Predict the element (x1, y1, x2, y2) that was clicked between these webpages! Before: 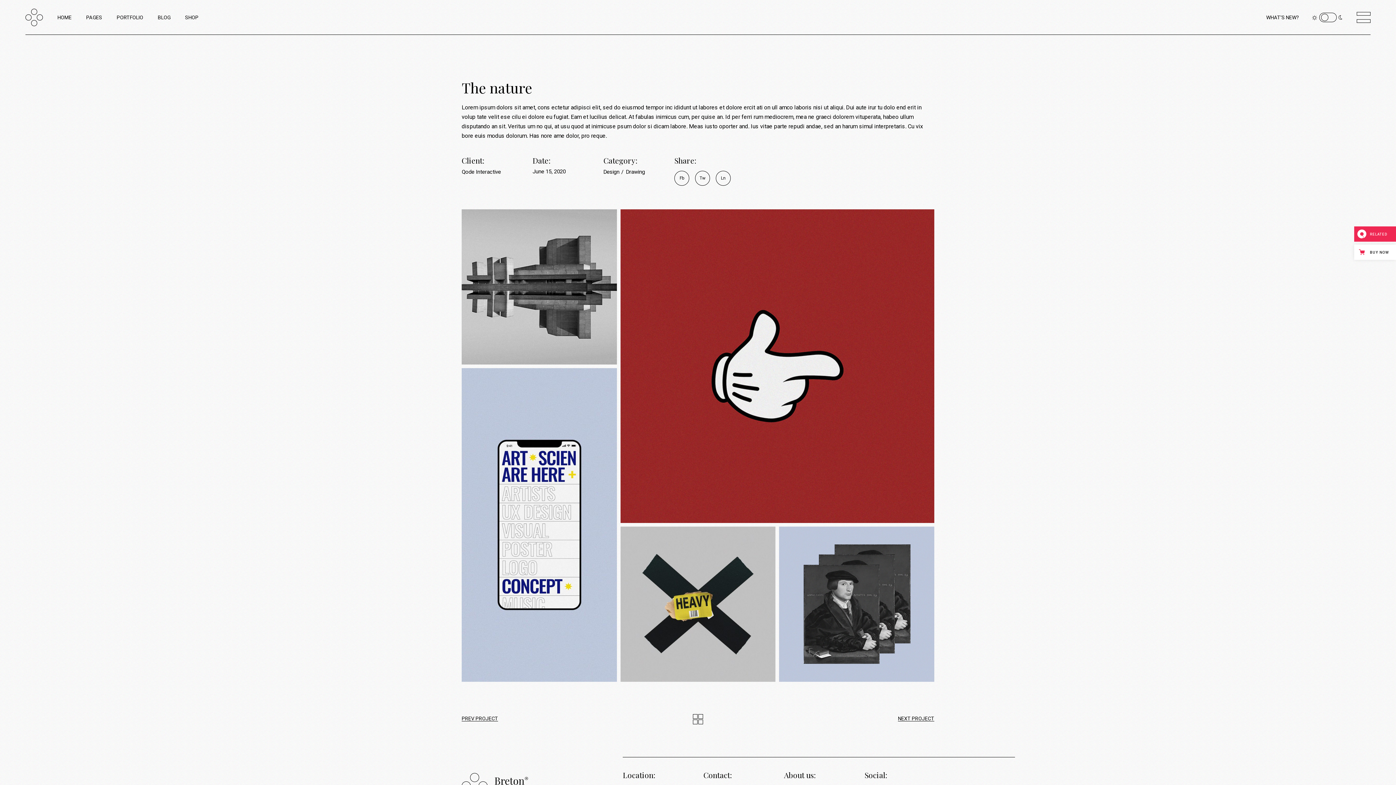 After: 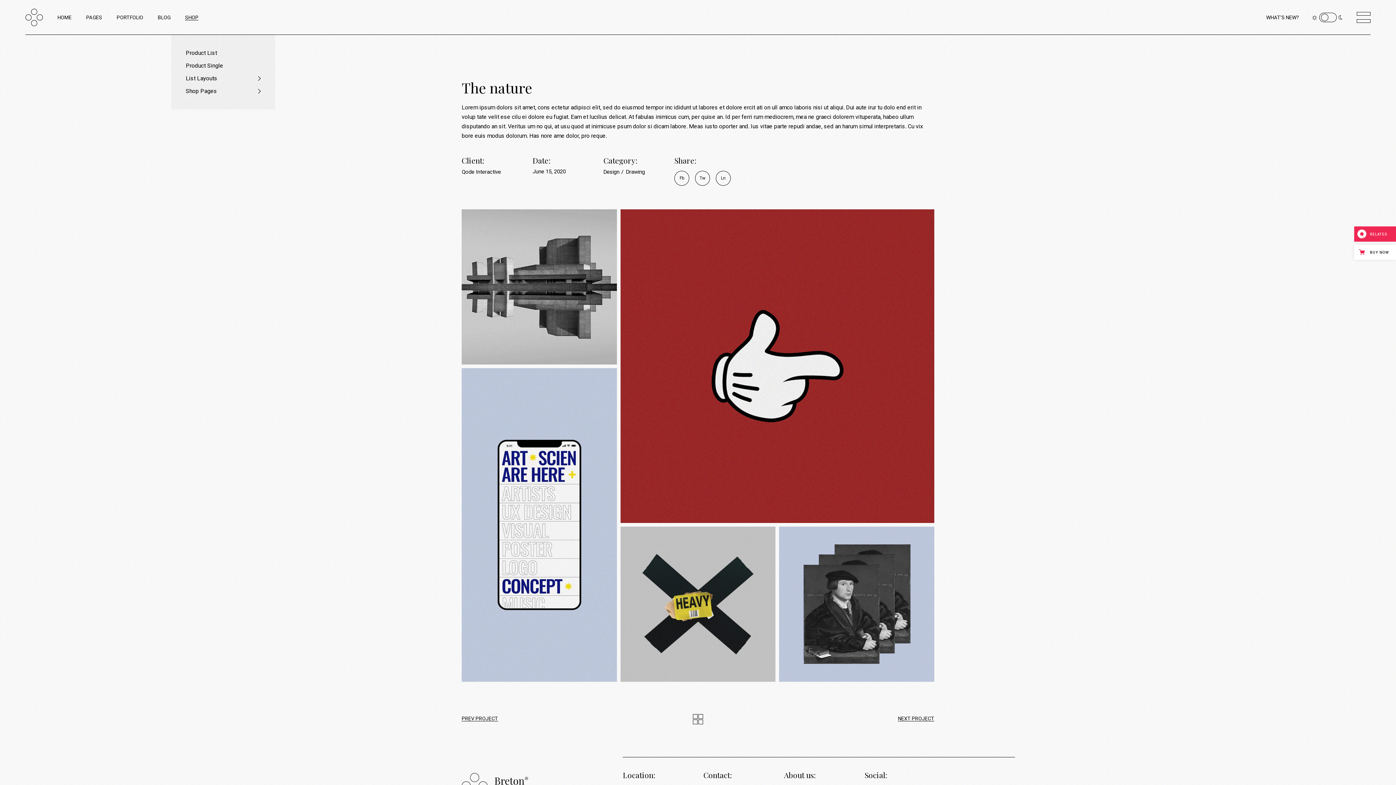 Action: label: SHOP bbox: (185, 0, 198, 34)